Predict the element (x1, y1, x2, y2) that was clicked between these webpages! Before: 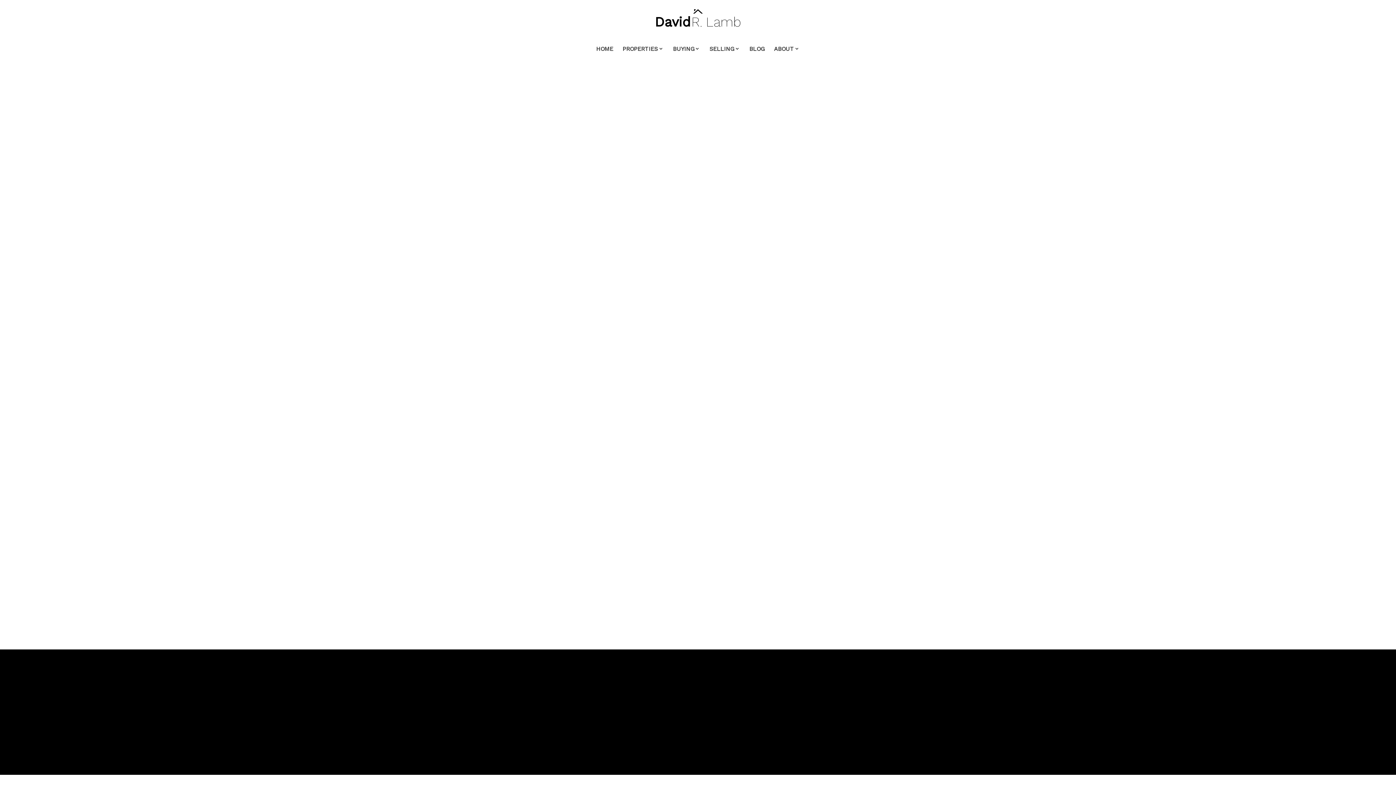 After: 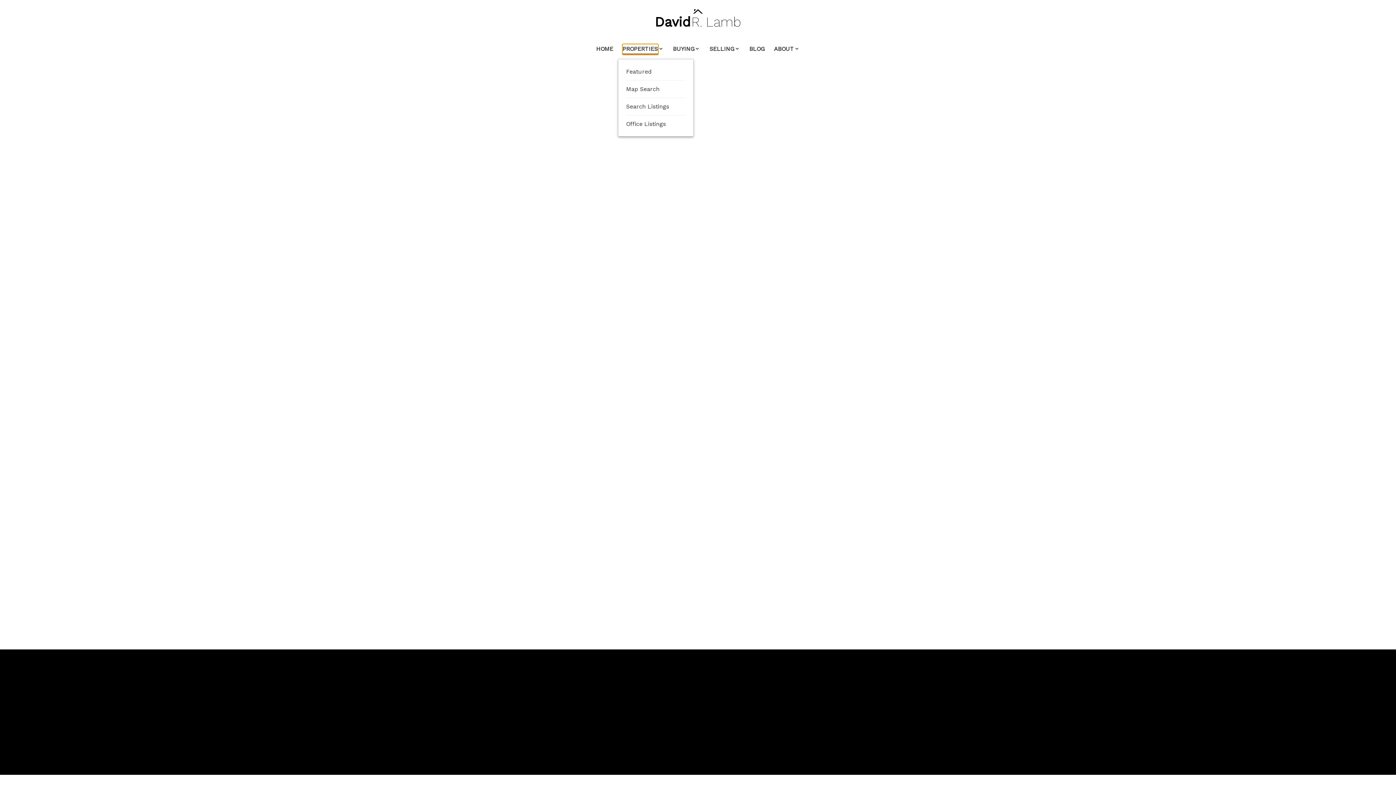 Action: label: PROPERTIES bbox: (622, 44, 658, 54)